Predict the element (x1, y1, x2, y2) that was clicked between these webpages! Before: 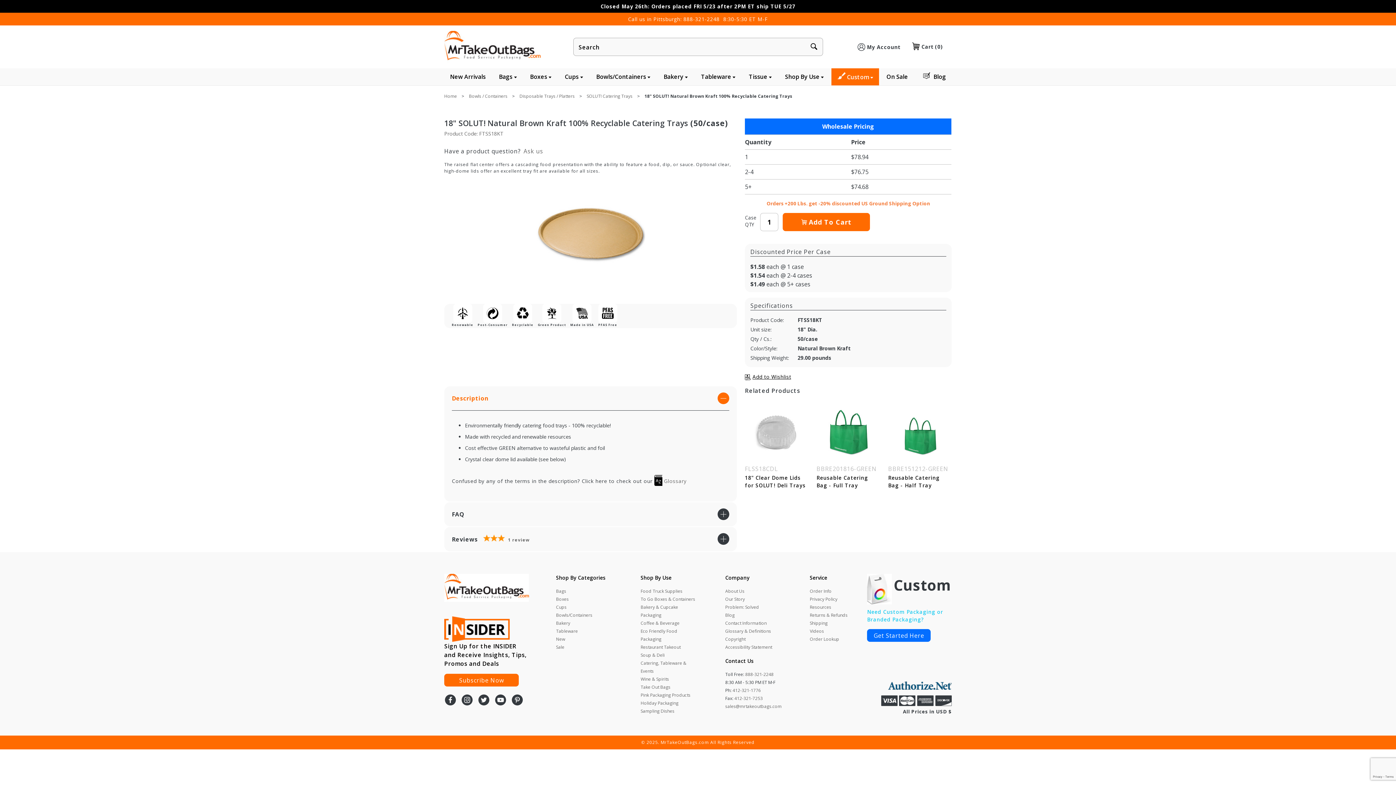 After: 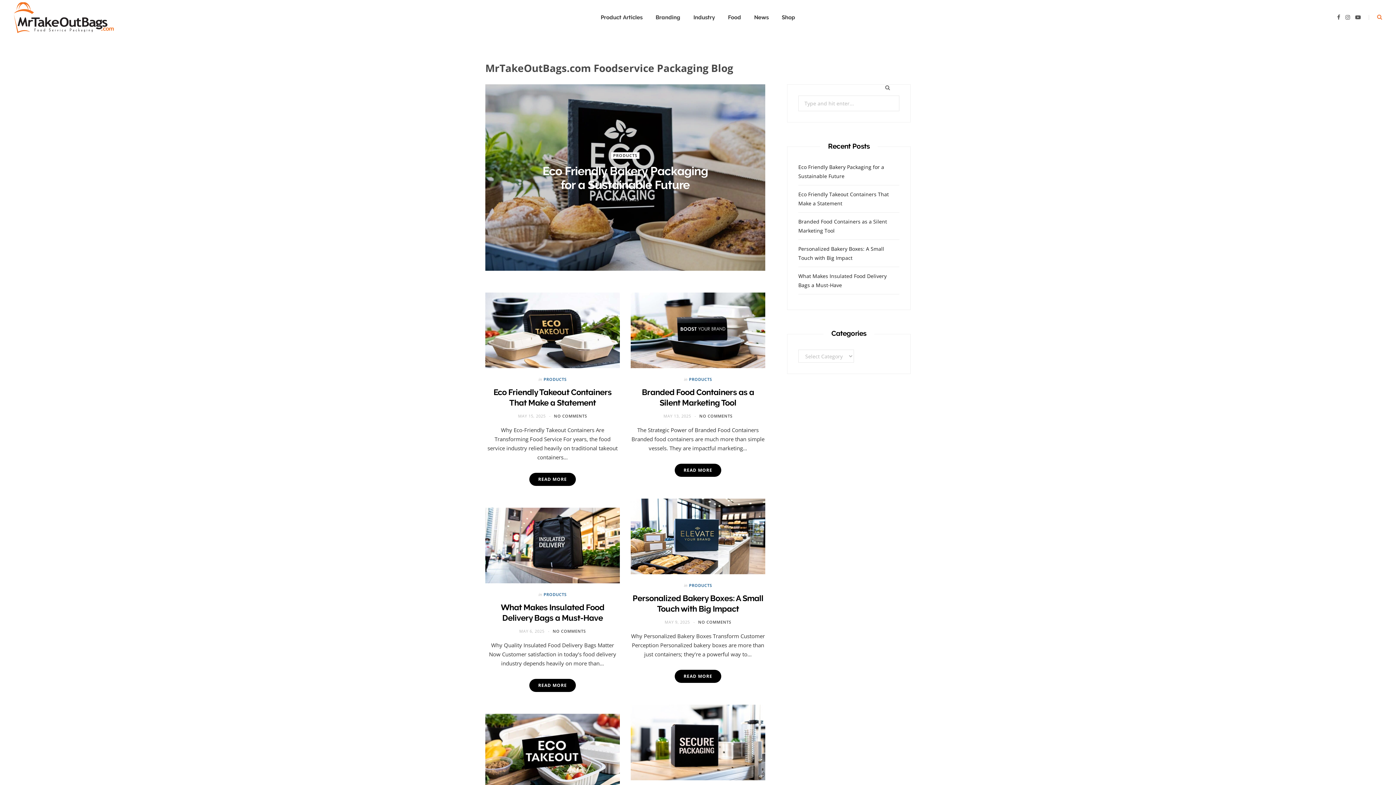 Action: bbox: (725, 611, 734, 619) label: Blog